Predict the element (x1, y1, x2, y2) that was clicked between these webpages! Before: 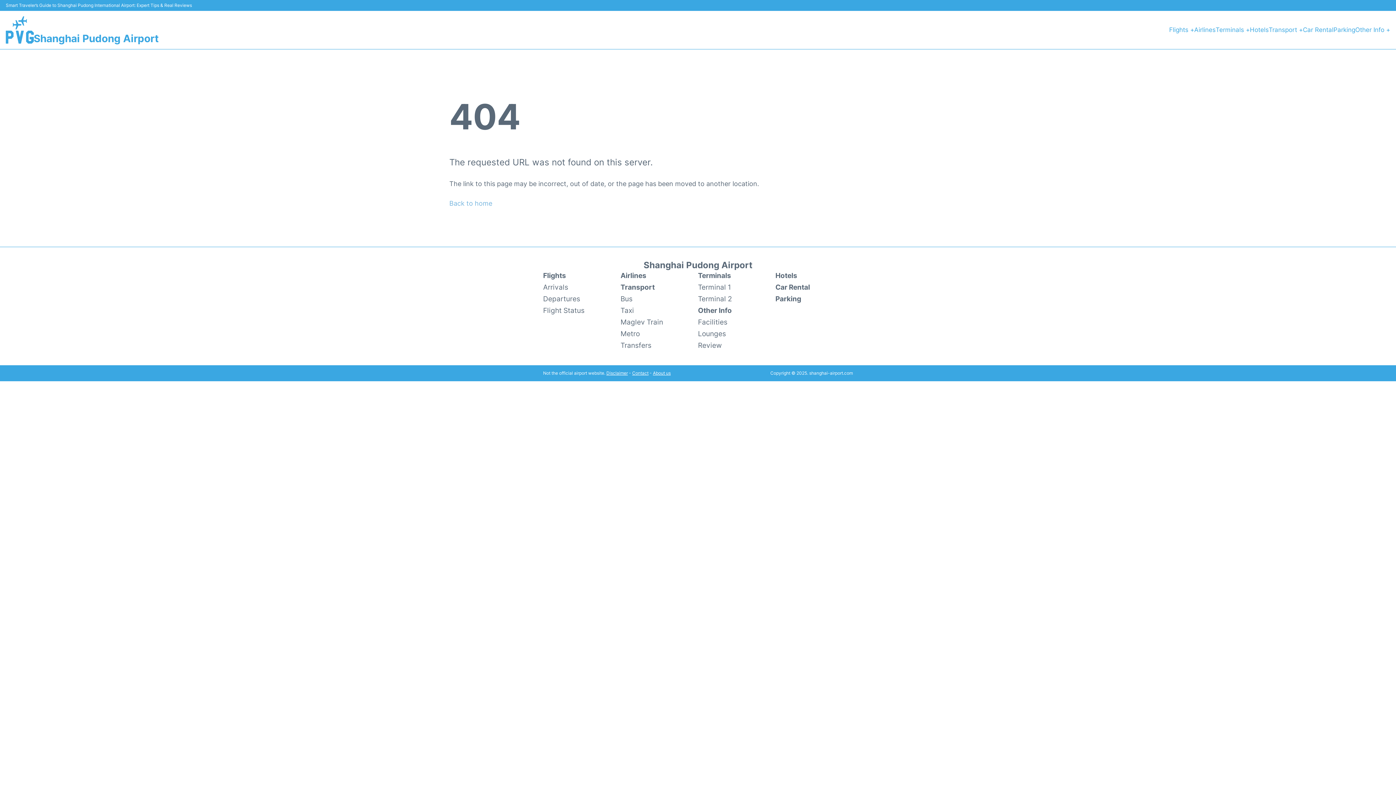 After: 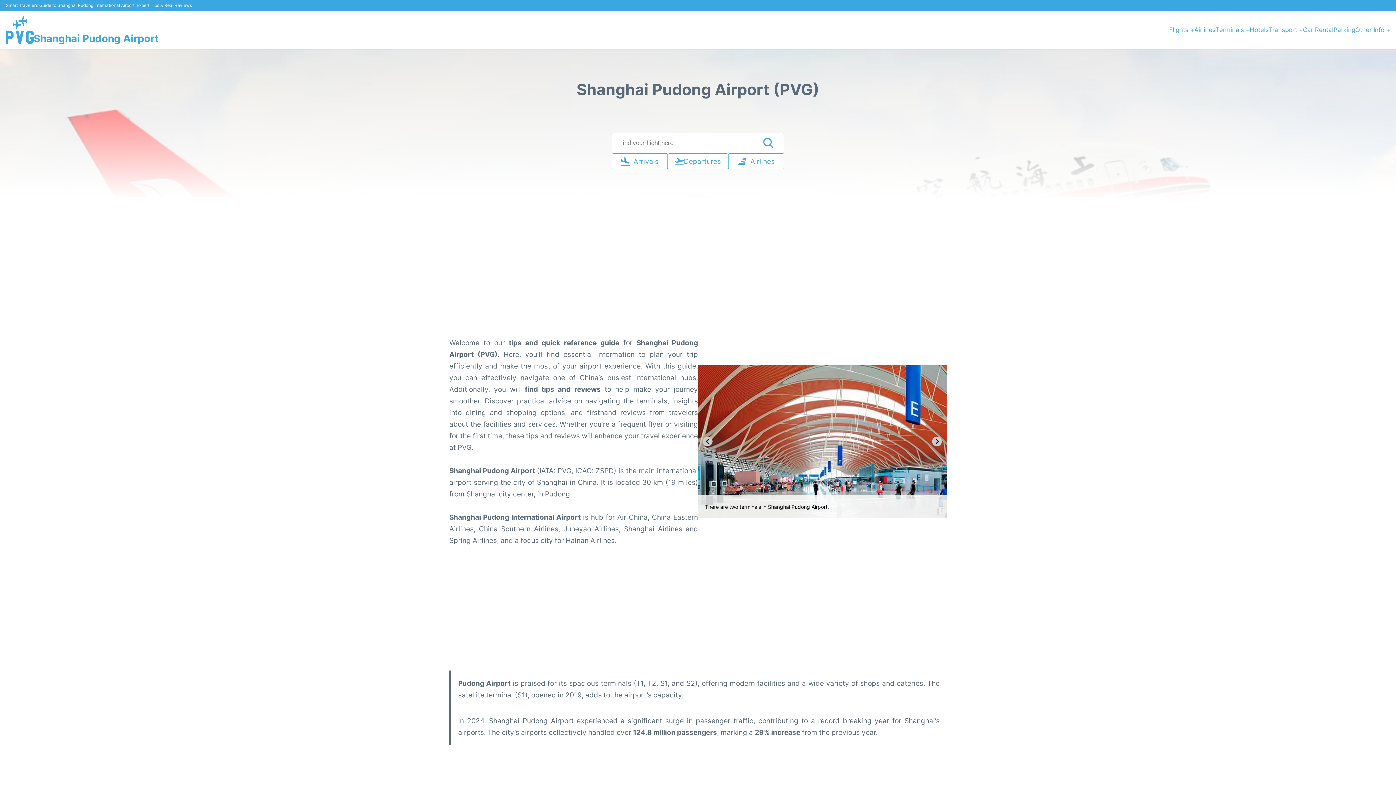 Action: bbox: (5, 16, 33, 43)